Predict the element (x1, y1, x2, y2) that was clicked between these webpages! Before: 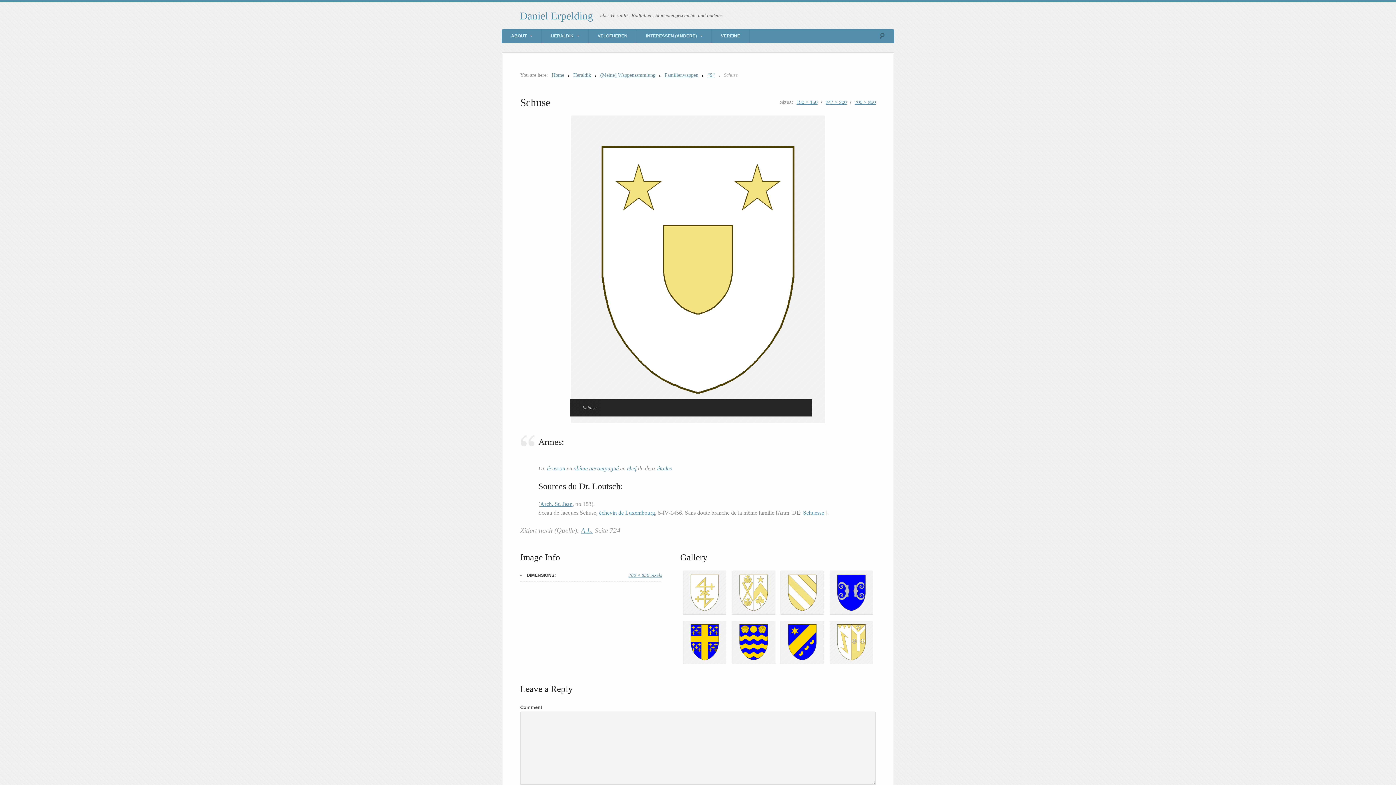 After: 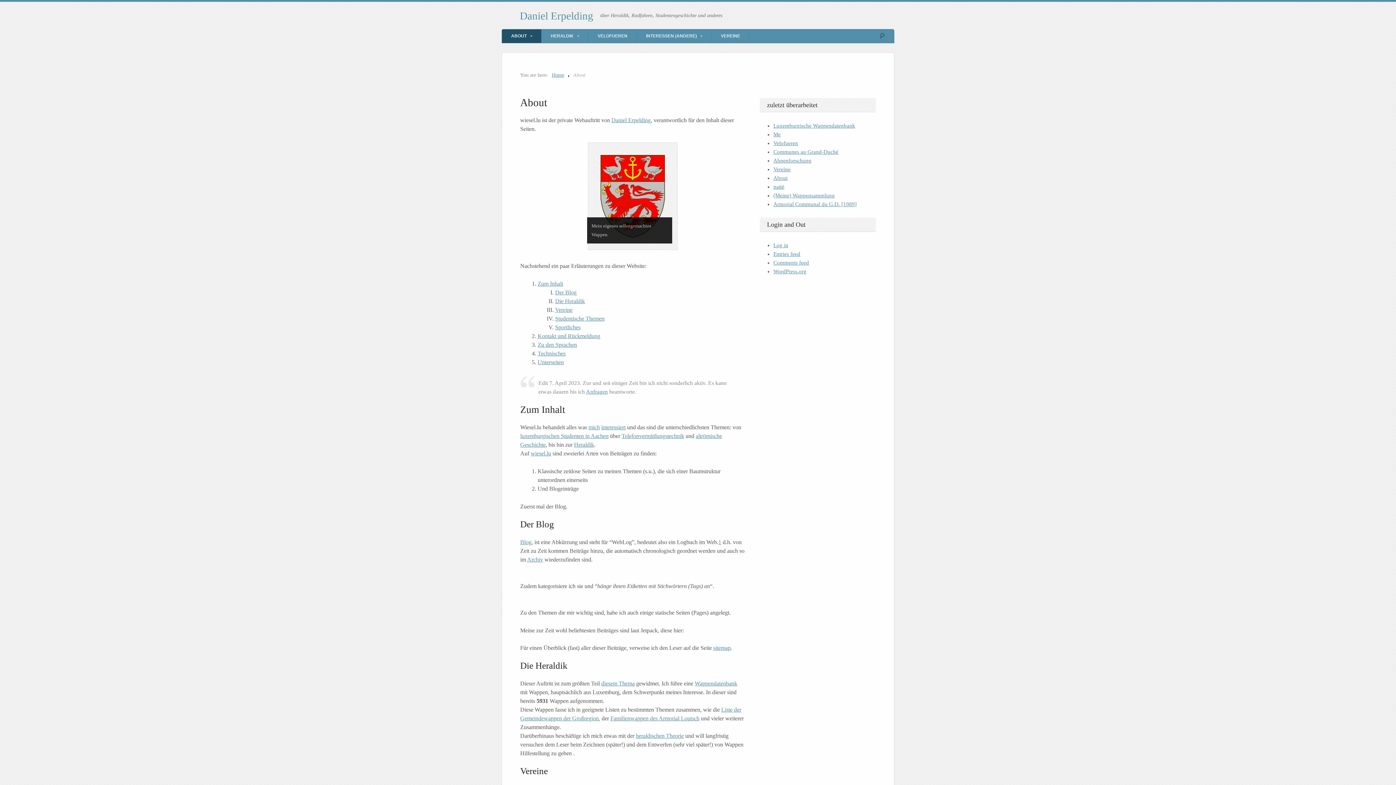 Action: bbox: (502, 29, 541, 43) label: ABOUT